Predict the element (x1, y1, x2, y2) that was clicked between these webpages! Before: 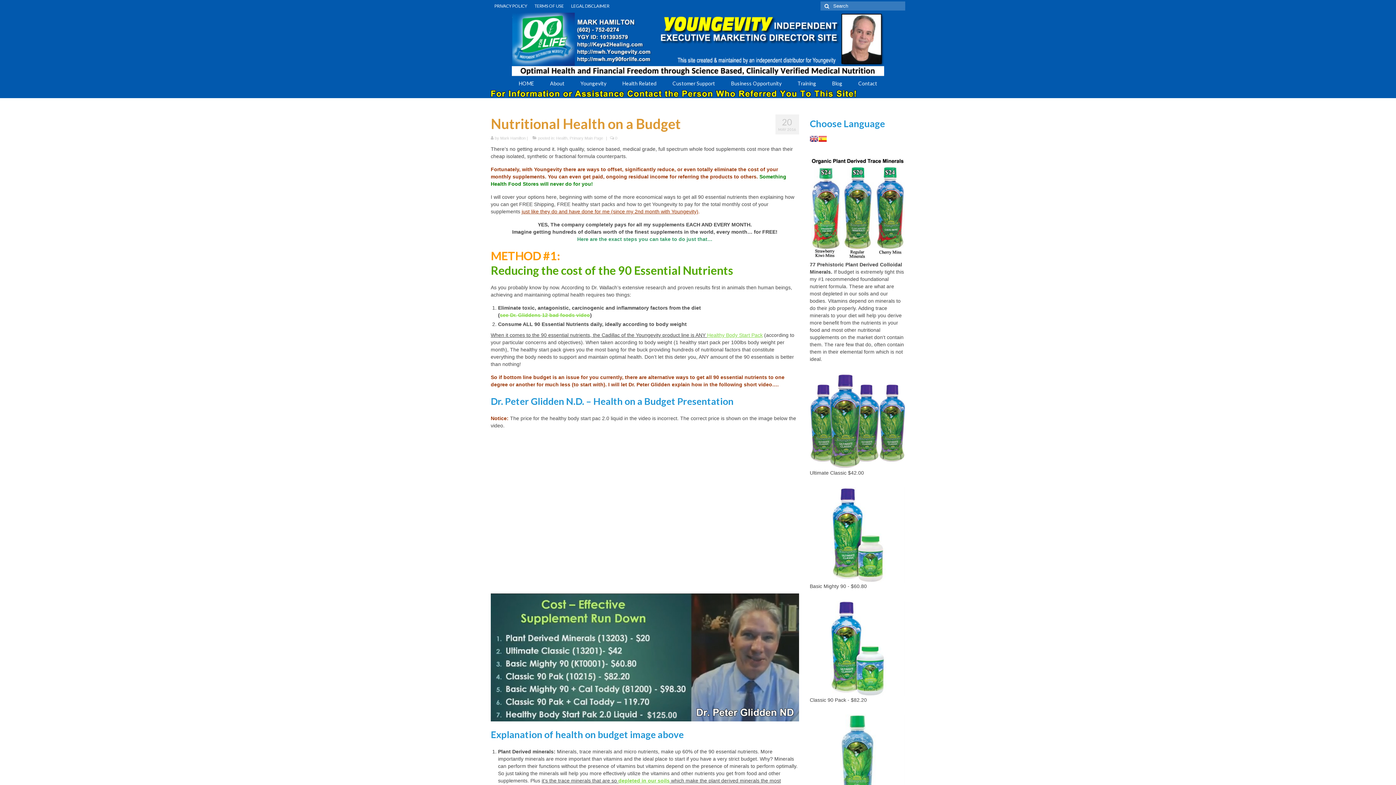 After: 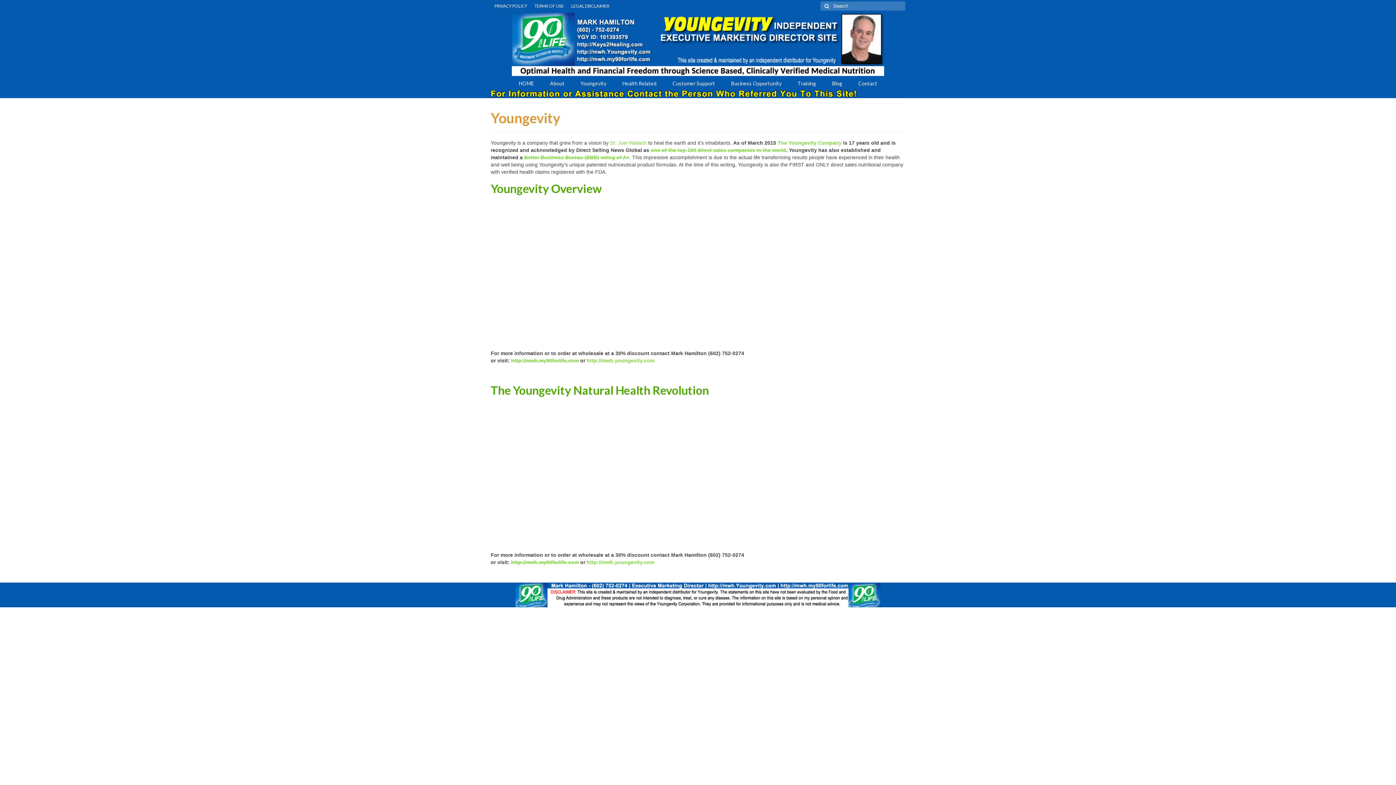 Action: bbox: (573, 77, 613, 90) label: Youngevity